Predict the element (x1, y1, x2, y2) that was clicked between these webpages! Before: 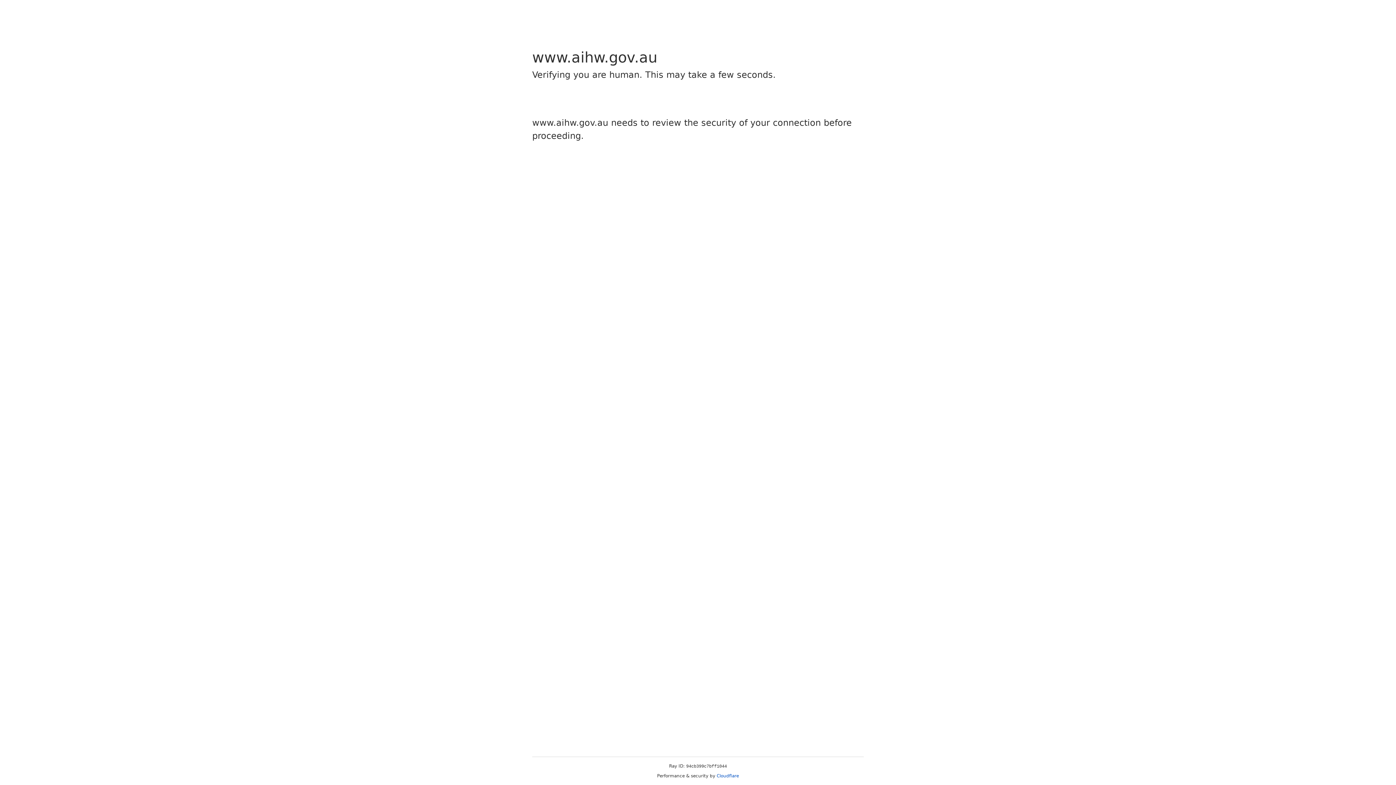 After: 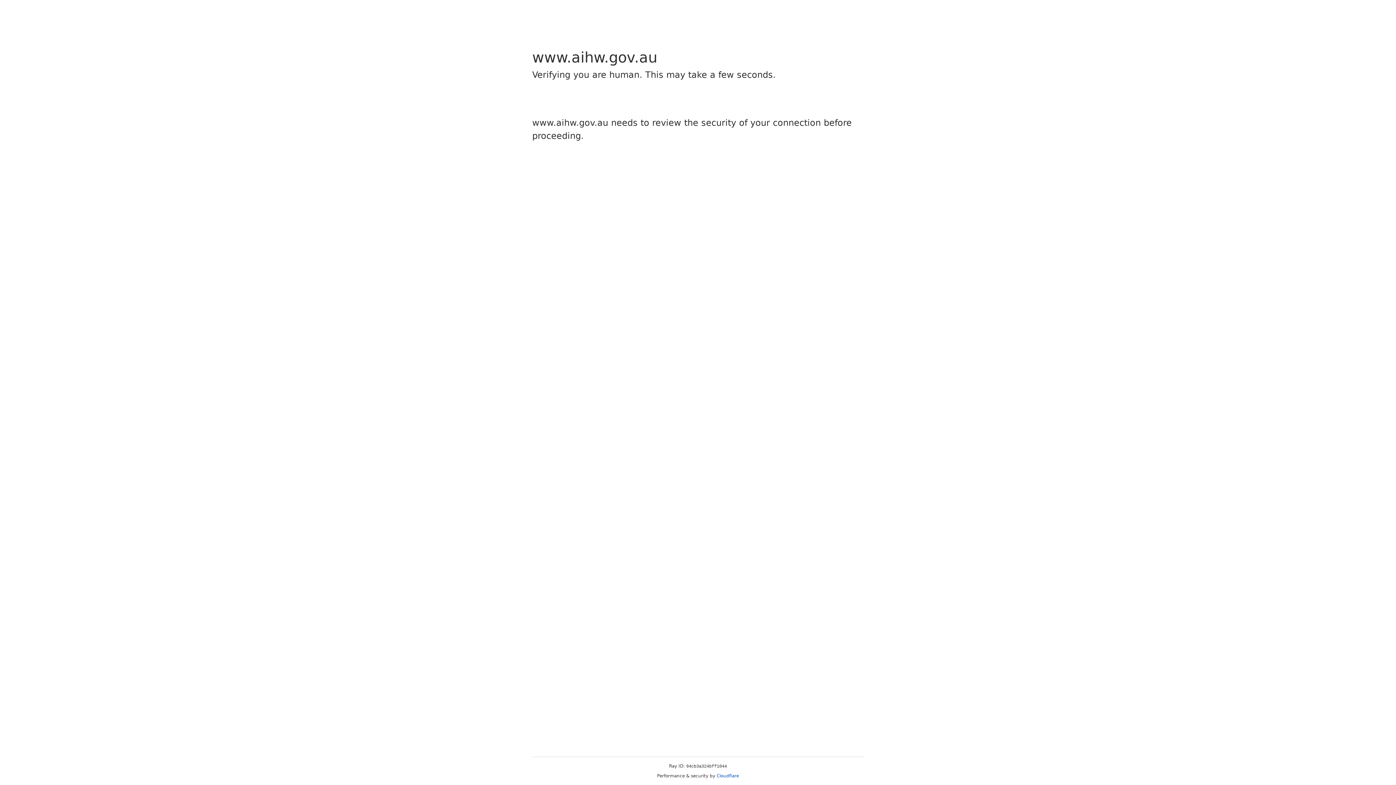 Action: bbox: (716, 773, 739, 778) label: Cloudflare